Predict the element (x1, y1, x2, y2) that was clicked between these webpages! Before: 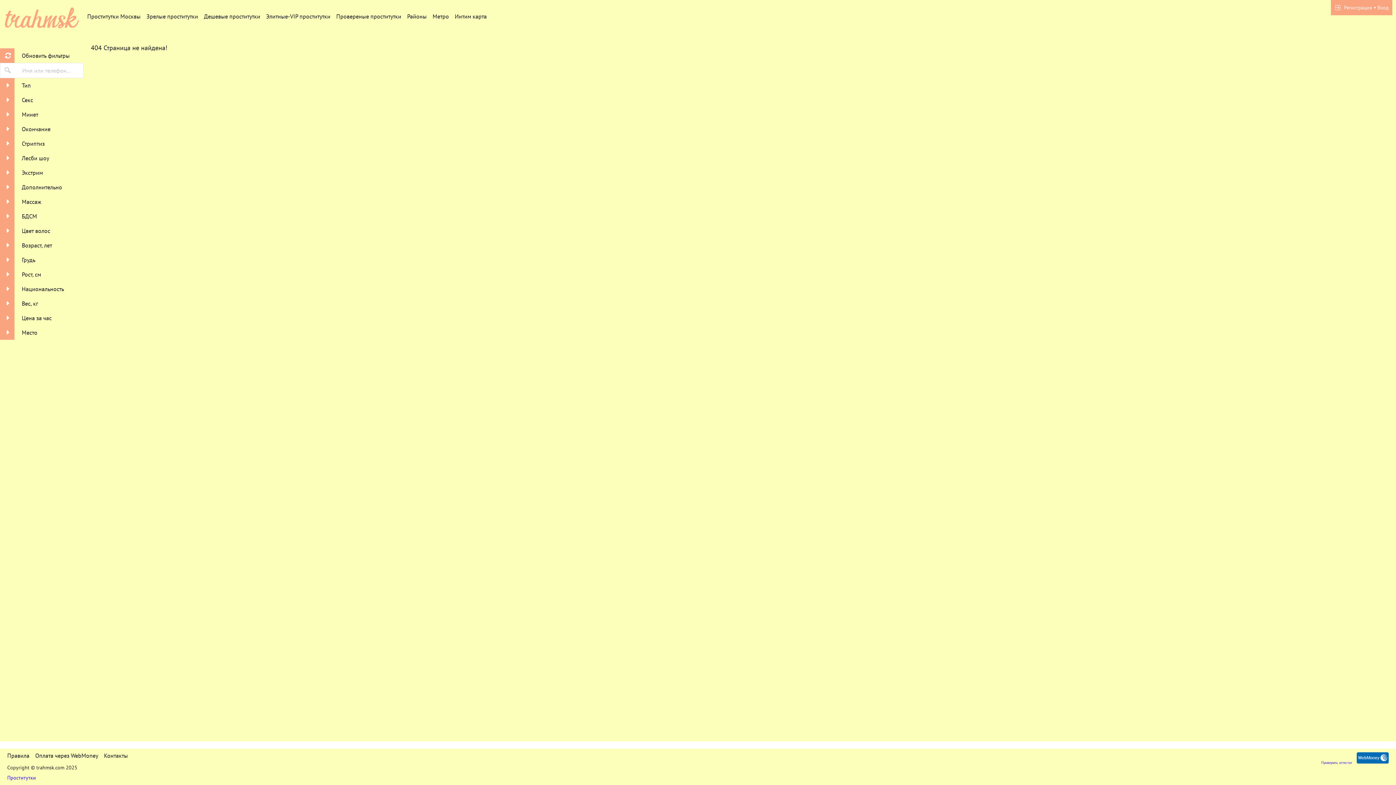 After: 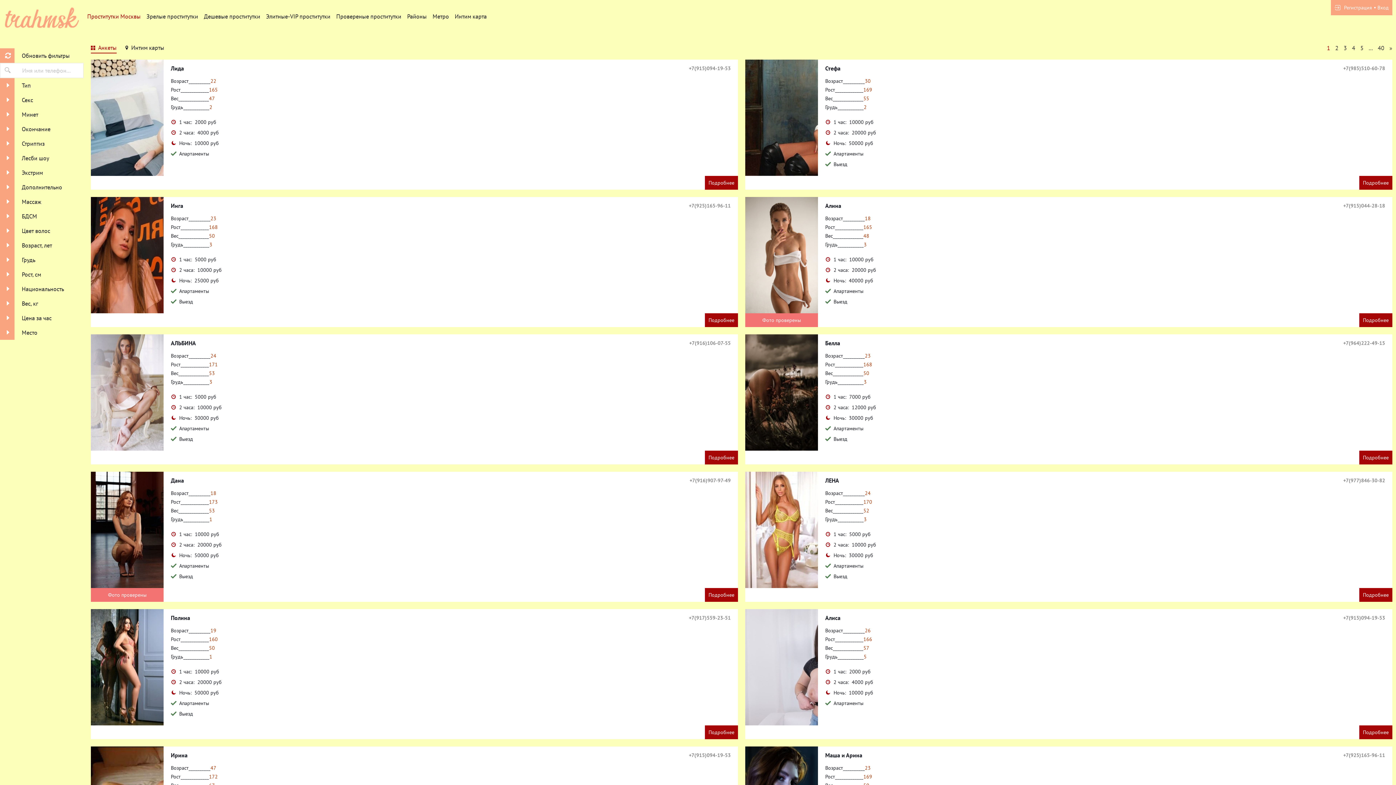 Action: bbox: (3, 27, 80, 33)